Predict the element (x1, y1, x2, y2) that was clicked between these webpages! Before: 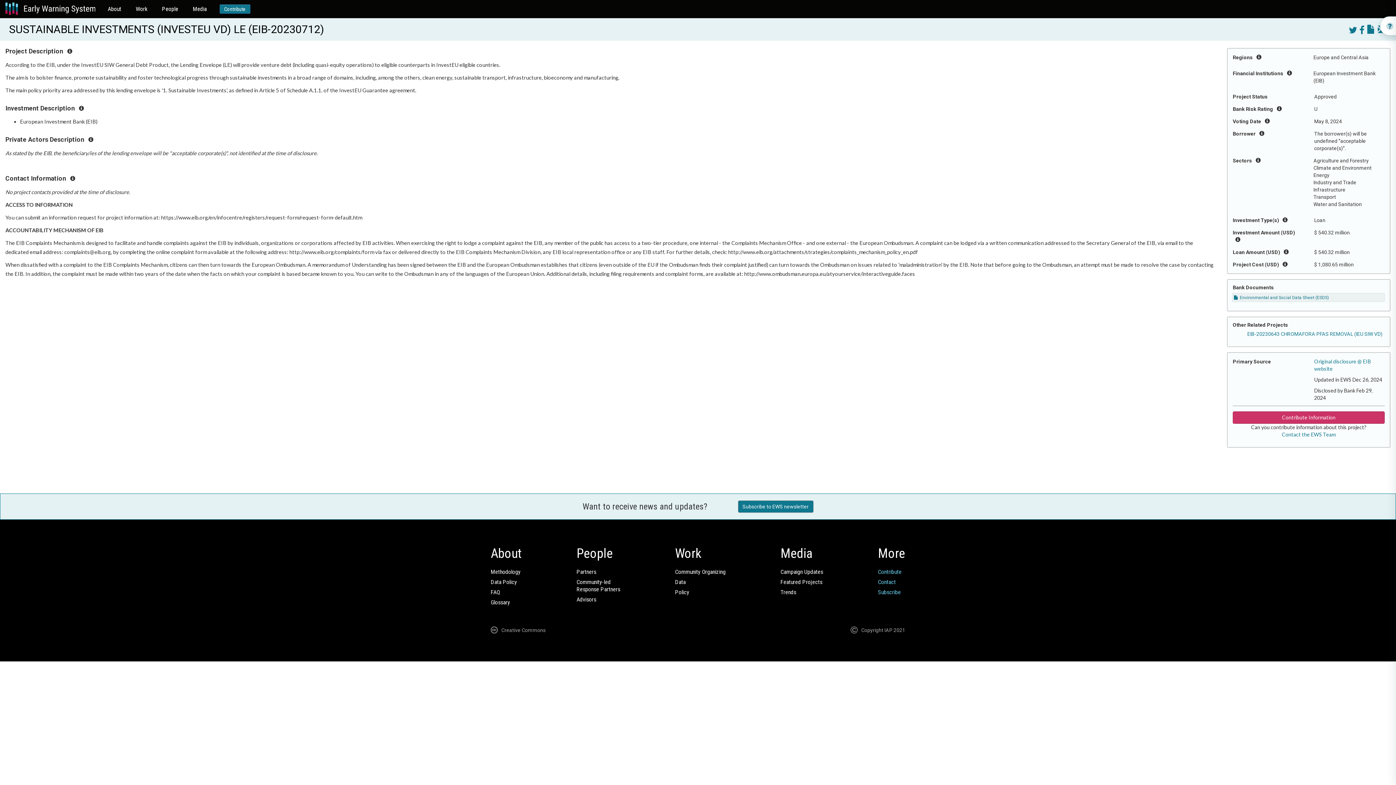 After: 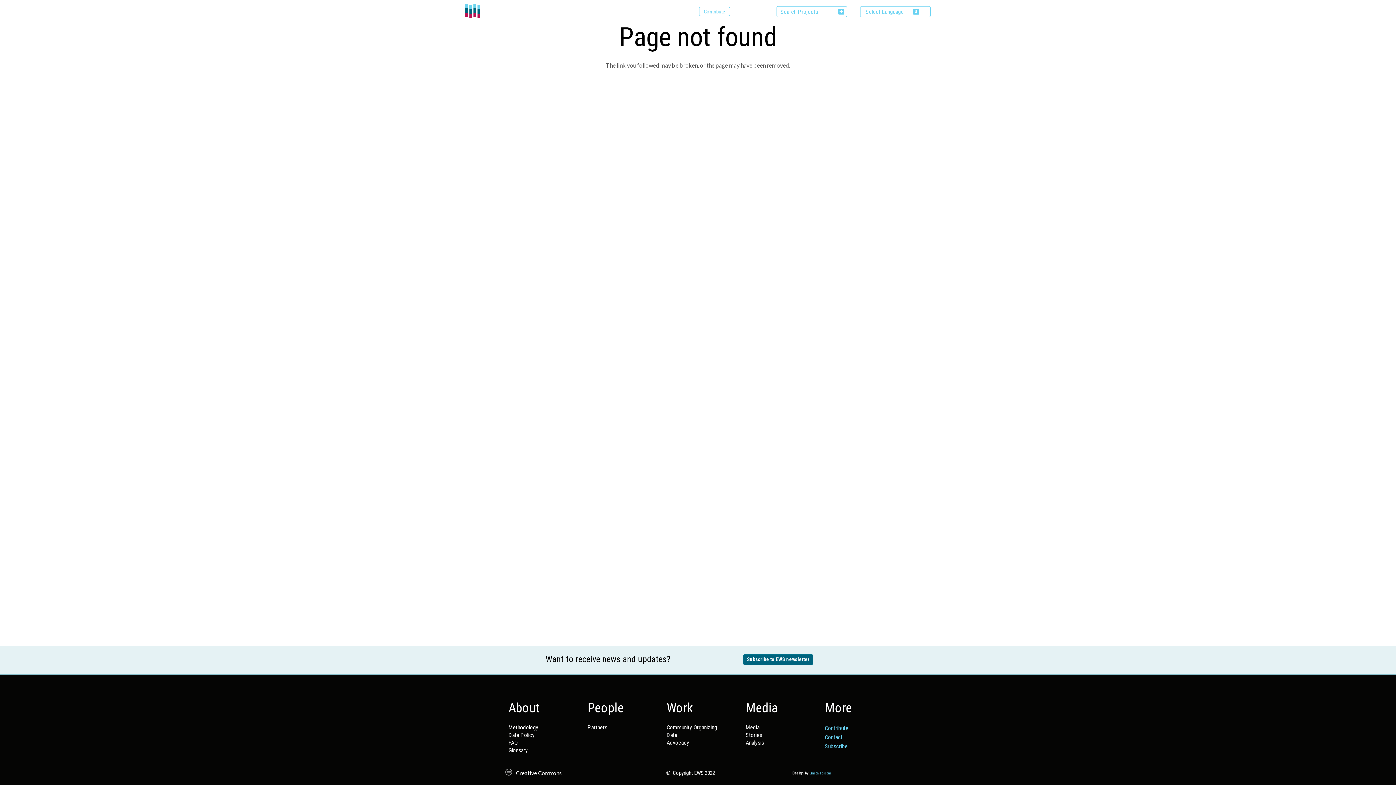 Action: bbox: (675, 589, 689, 595) label: Policy